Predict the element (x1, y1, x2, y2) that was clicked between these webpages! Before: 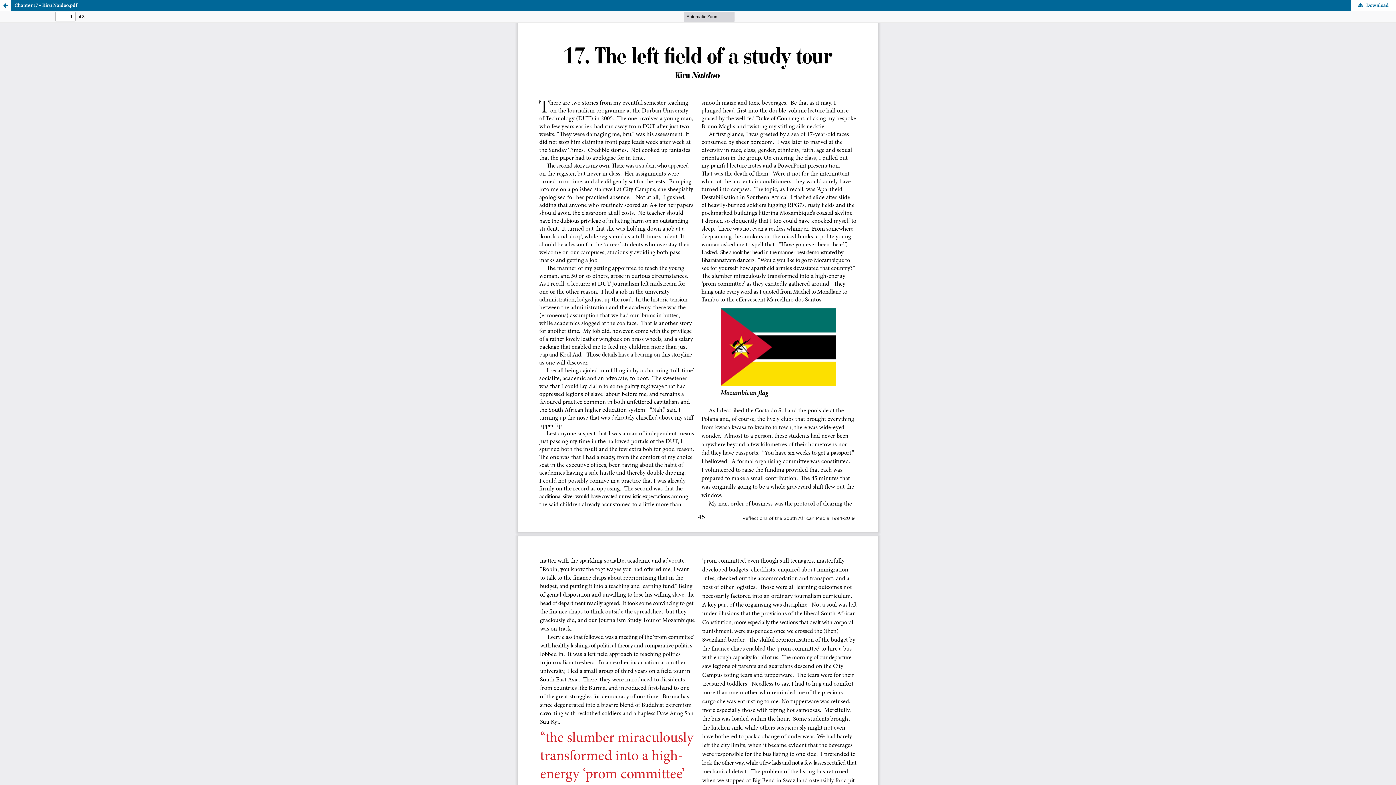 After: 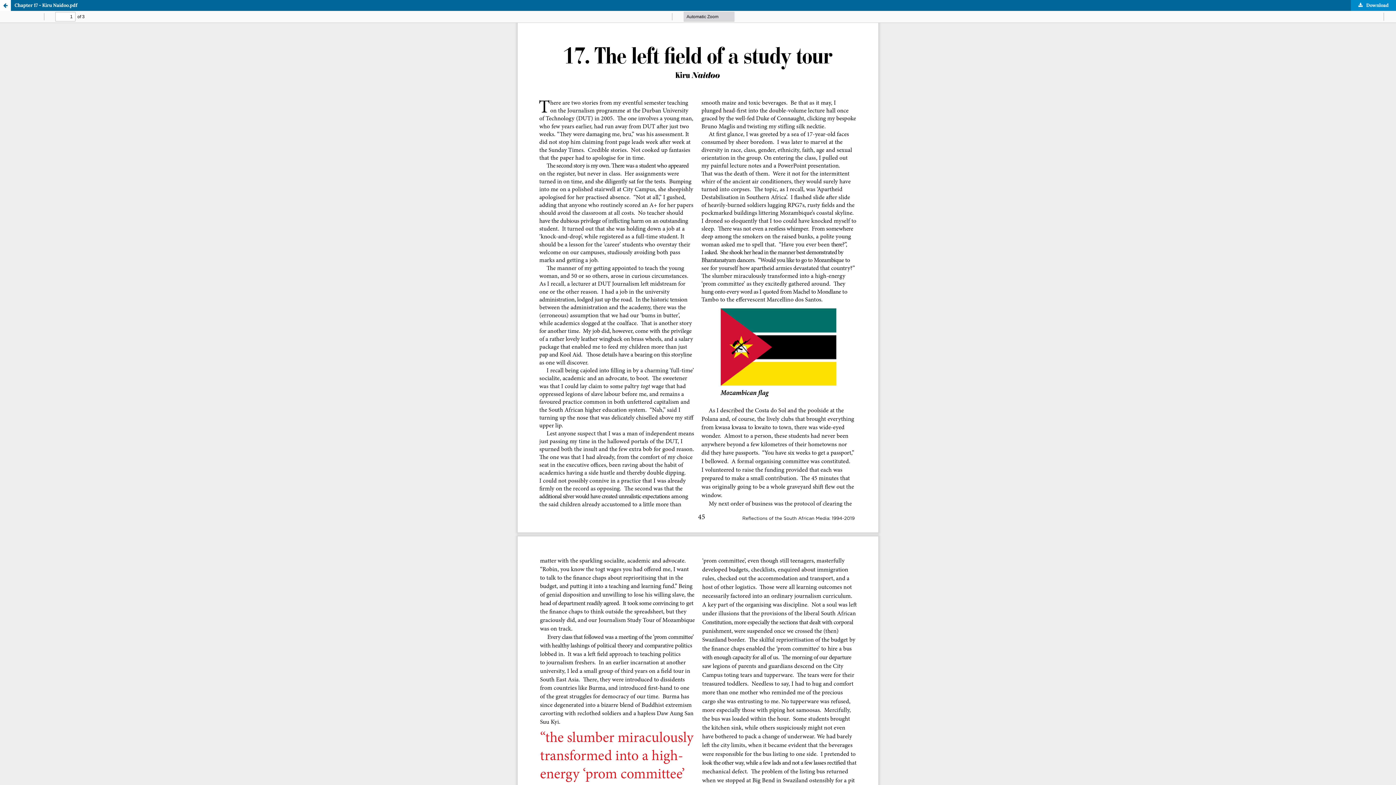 Action: label:  Download
Download PDF bbox: (1351, 0, 1396, 10)